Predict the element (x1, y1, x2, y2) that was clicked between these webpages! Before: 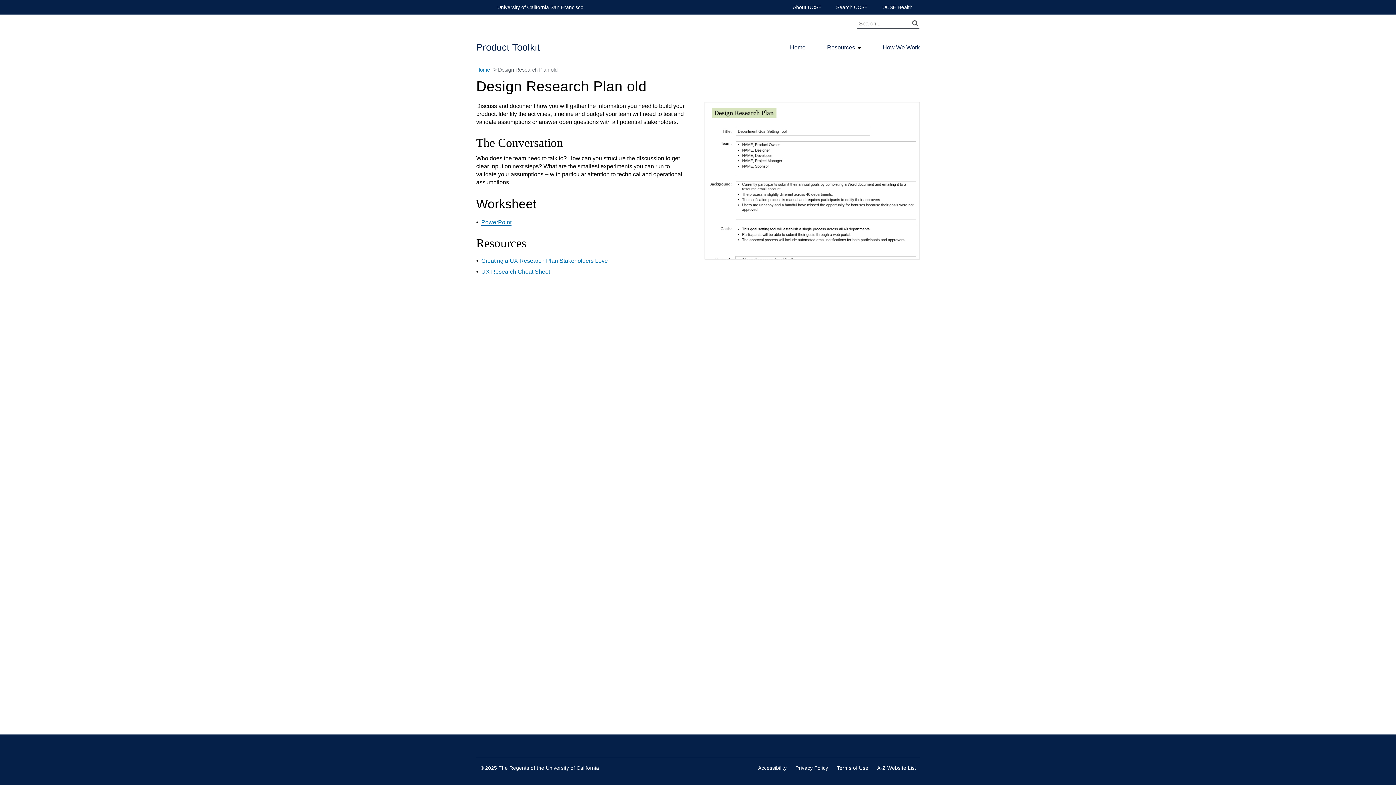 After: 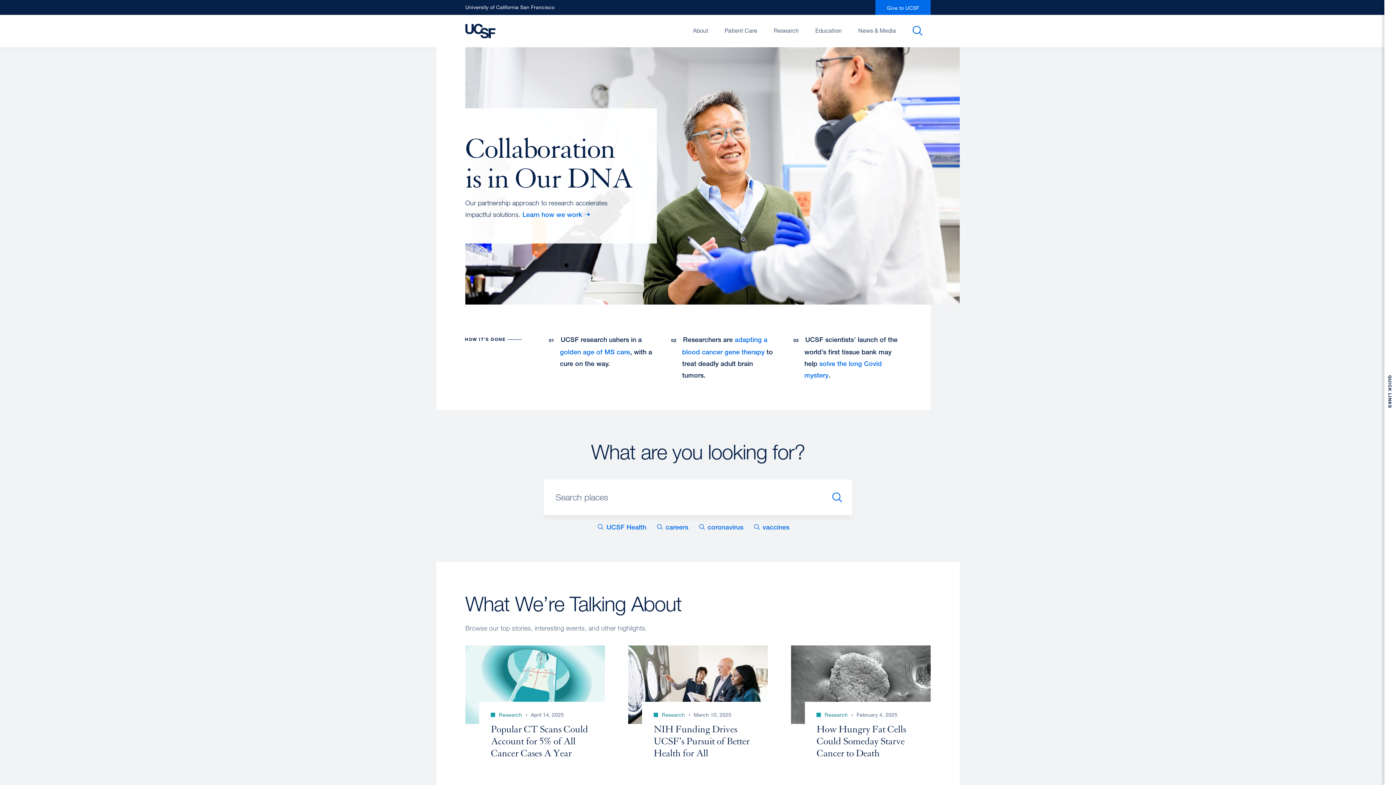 Action: label: University of California San Francisco bbox: (476, 0, 583, 14)